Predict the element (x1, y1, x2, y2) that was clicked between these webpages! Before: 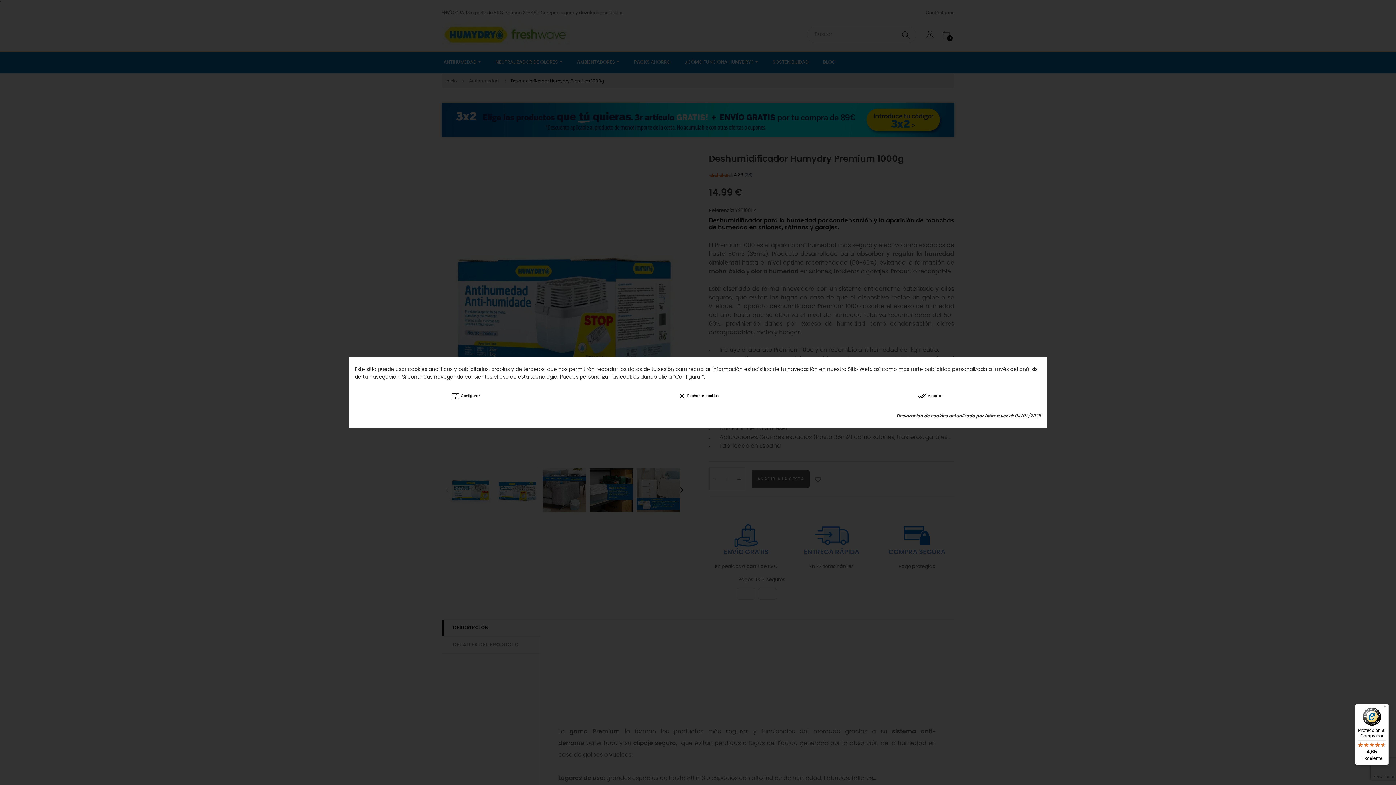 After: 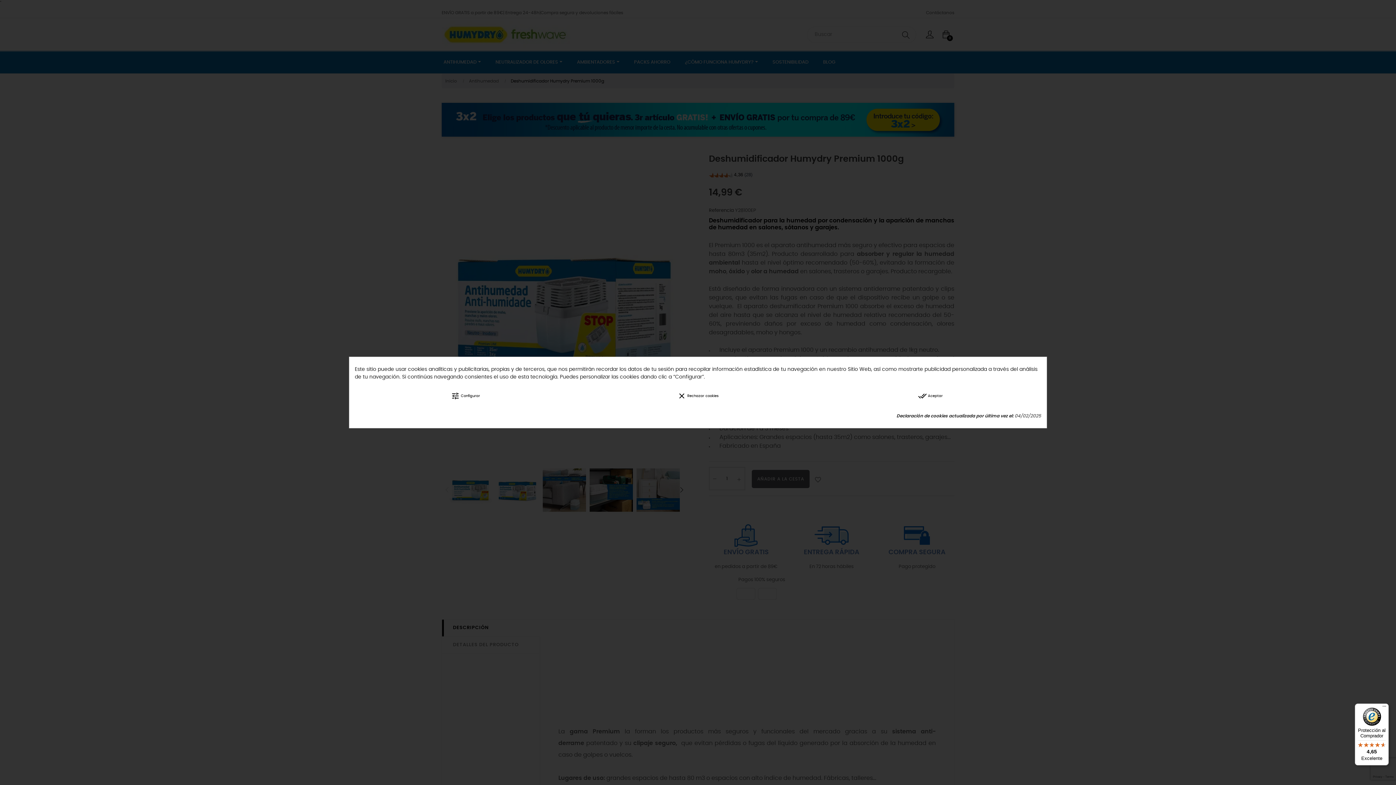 Action: bbox: (1355, 704, 1389, 765) label: Protección al Comprador

4,65

Excelente